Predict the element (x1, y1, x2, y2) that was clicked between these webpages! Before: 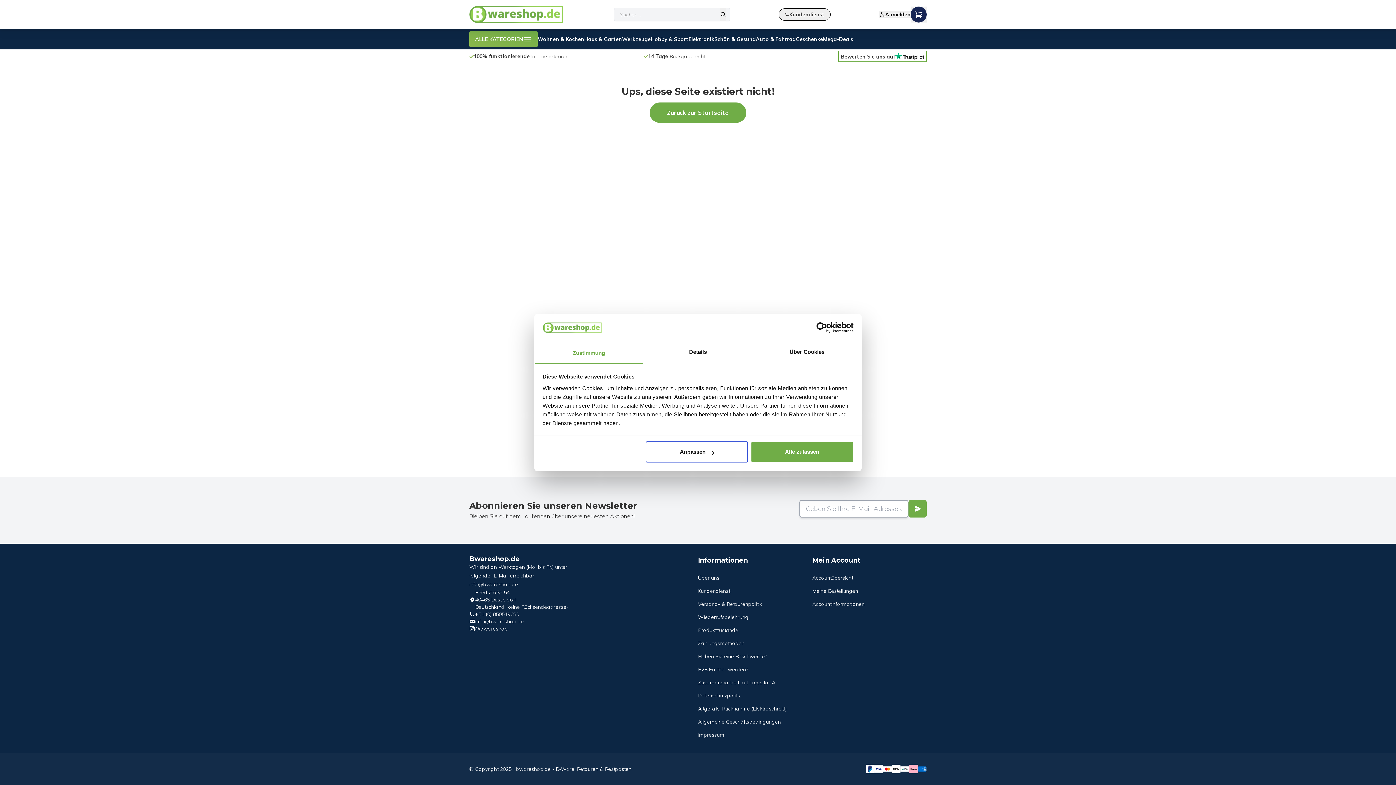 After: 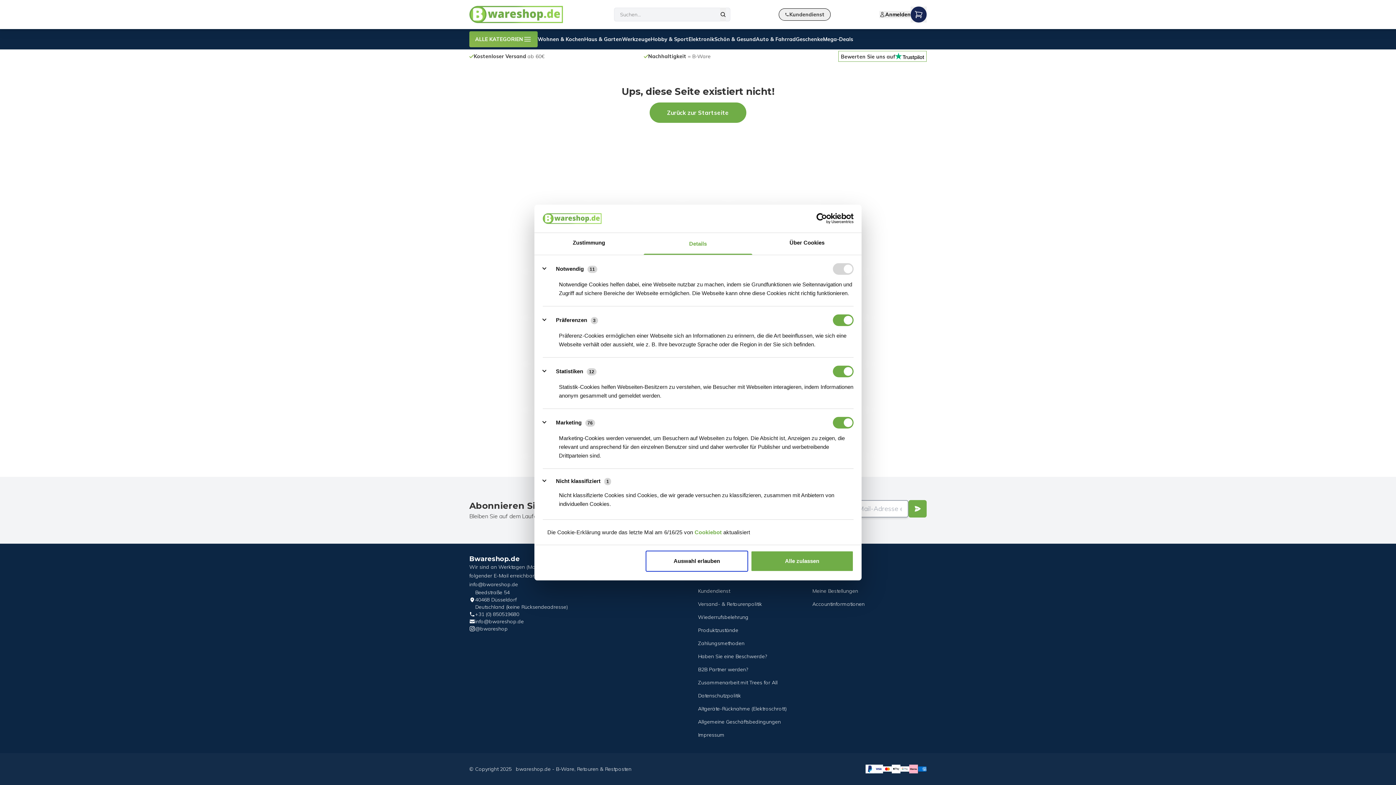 Action: label: Details bbox: (643, 342, 752, 364)